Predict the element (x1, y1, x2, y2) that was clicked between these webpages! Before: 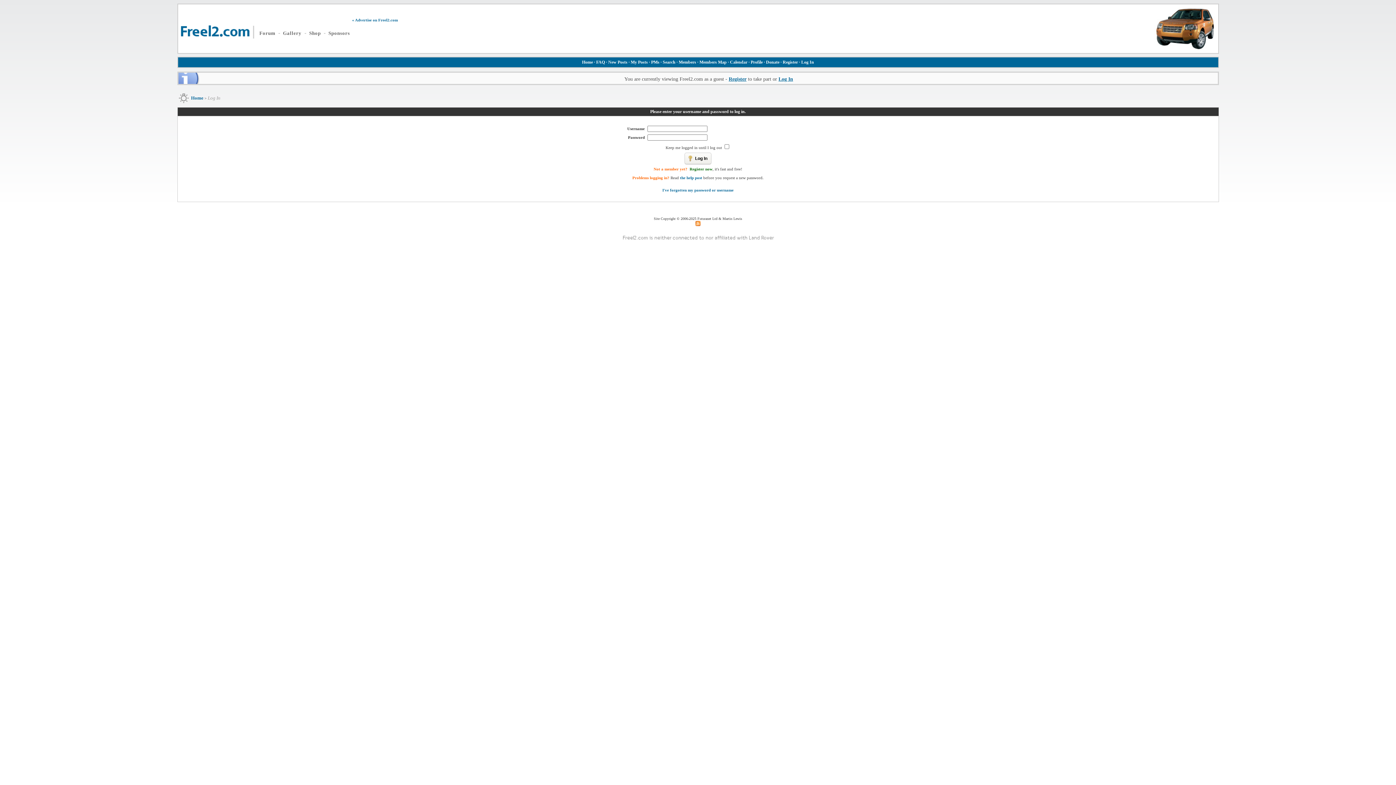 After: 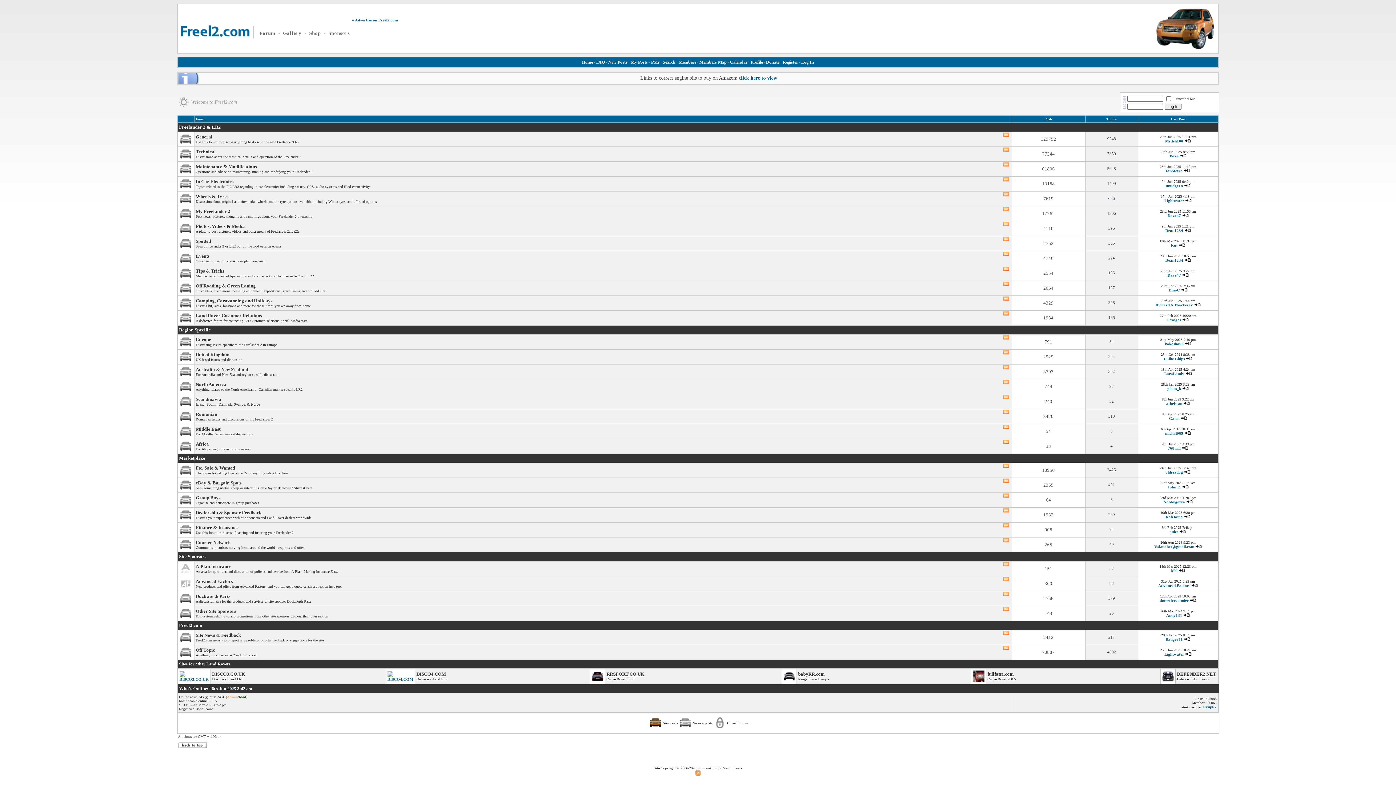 Action: label: Home bbox: (191, 95, 203, 100)